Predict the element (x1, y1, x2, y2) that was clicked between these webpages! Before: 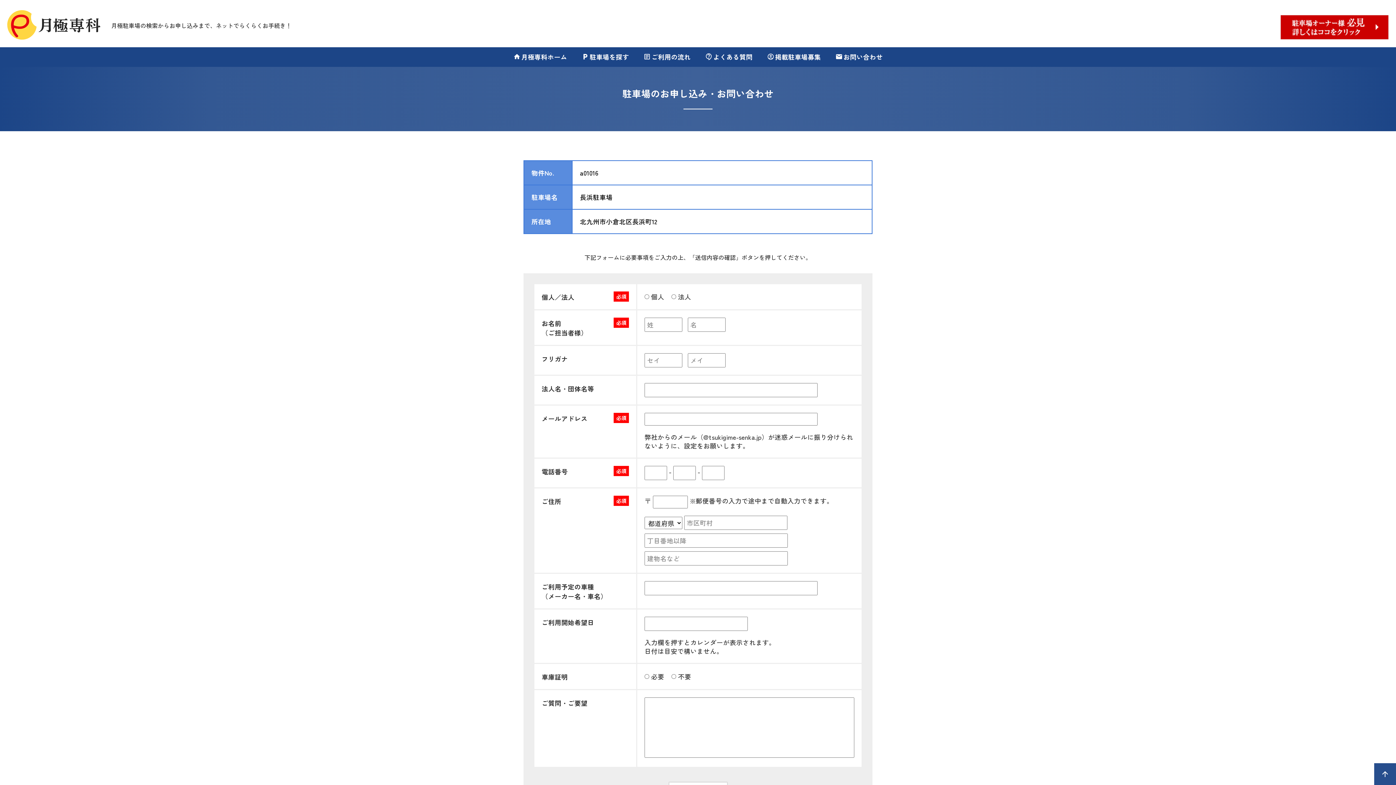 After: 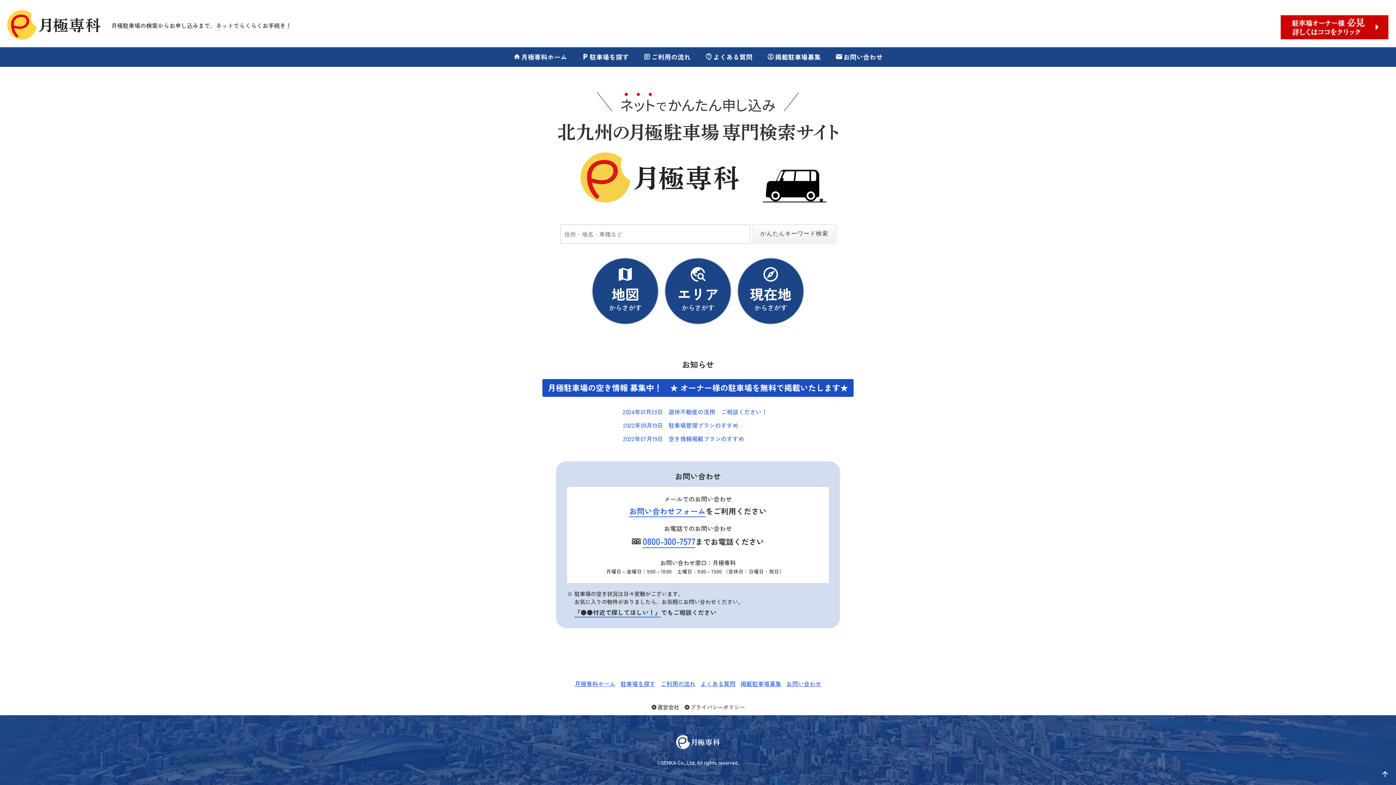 Action: bbox: (506, 47, 574, 66) label: home
月極専科ホーム